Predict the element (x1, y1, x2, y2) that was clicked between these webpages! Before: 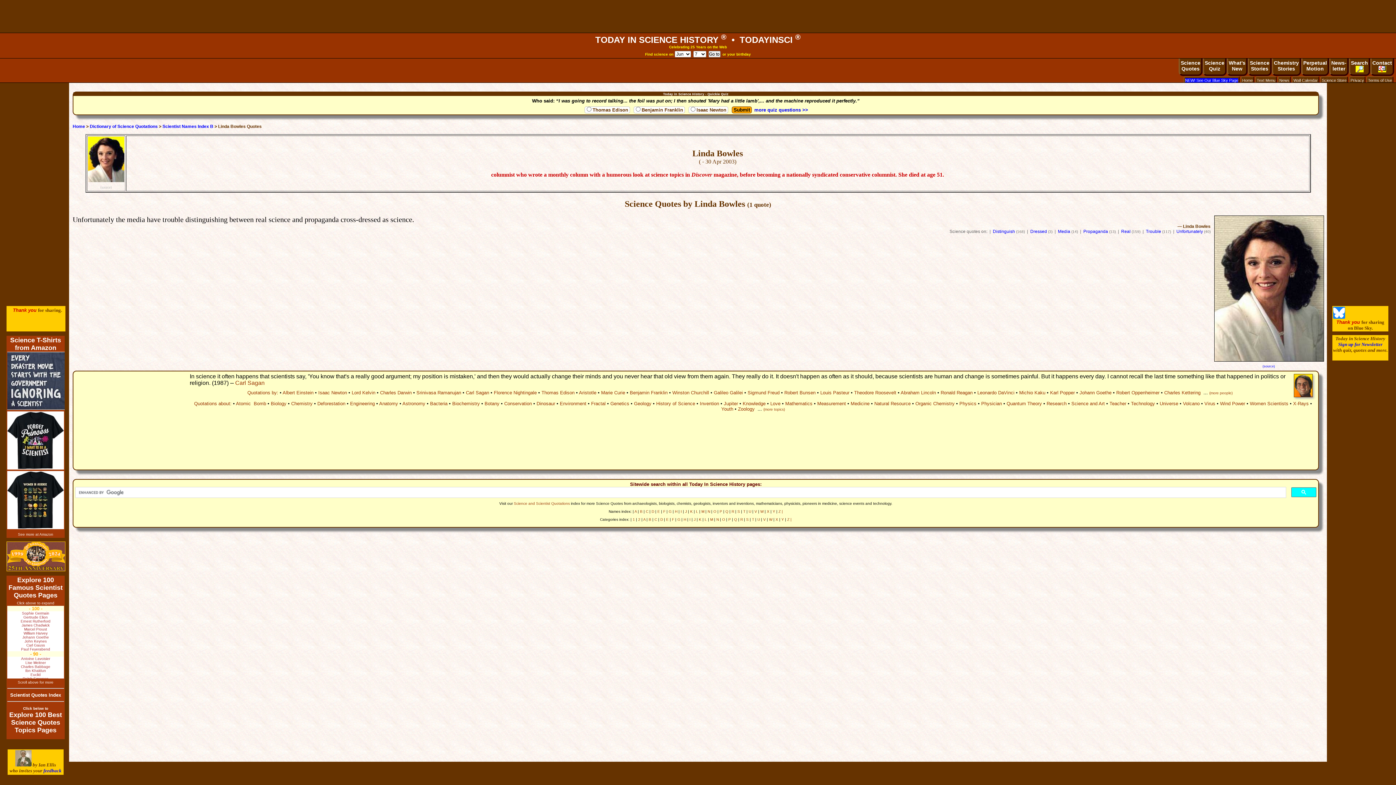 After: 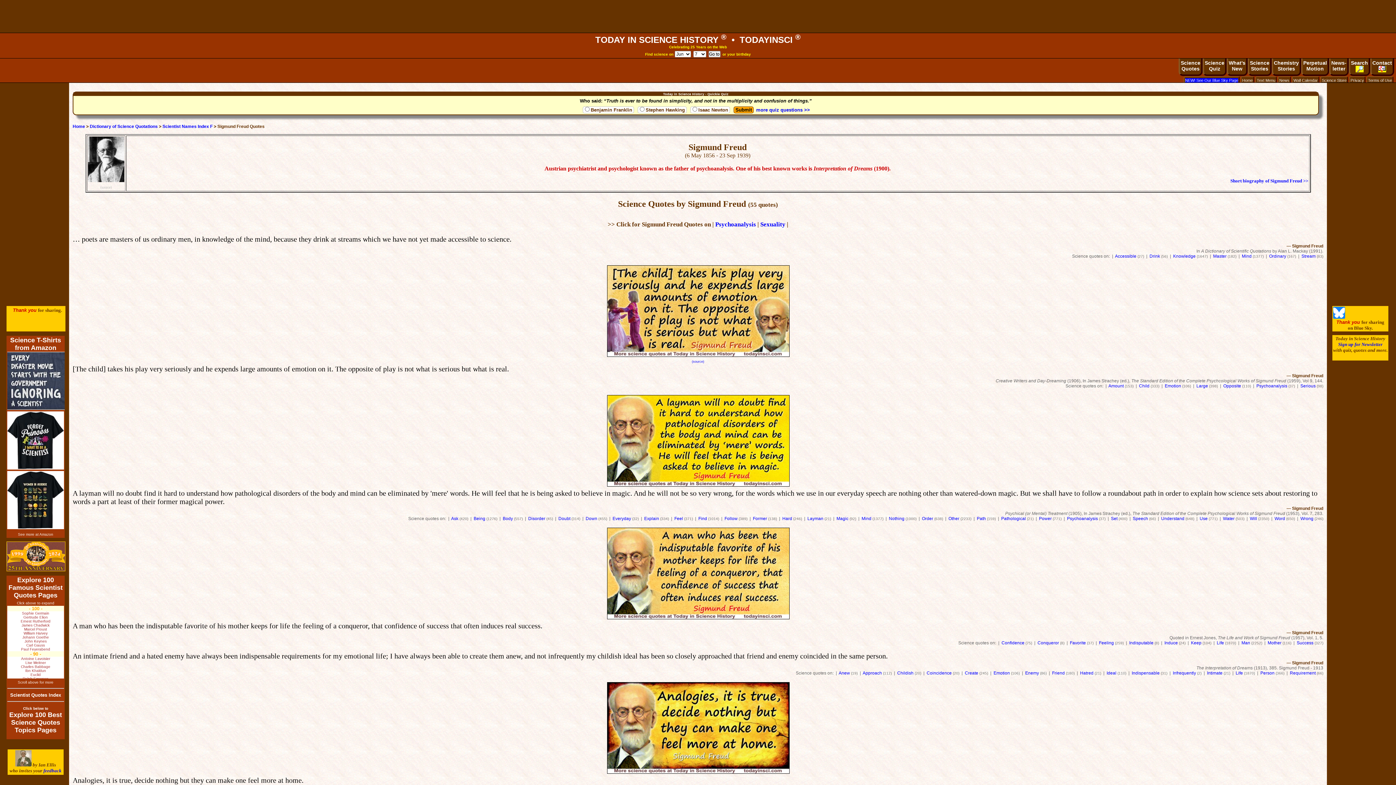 Action: bbox: (747, 390, 779, 395) label: Sigmund Freud